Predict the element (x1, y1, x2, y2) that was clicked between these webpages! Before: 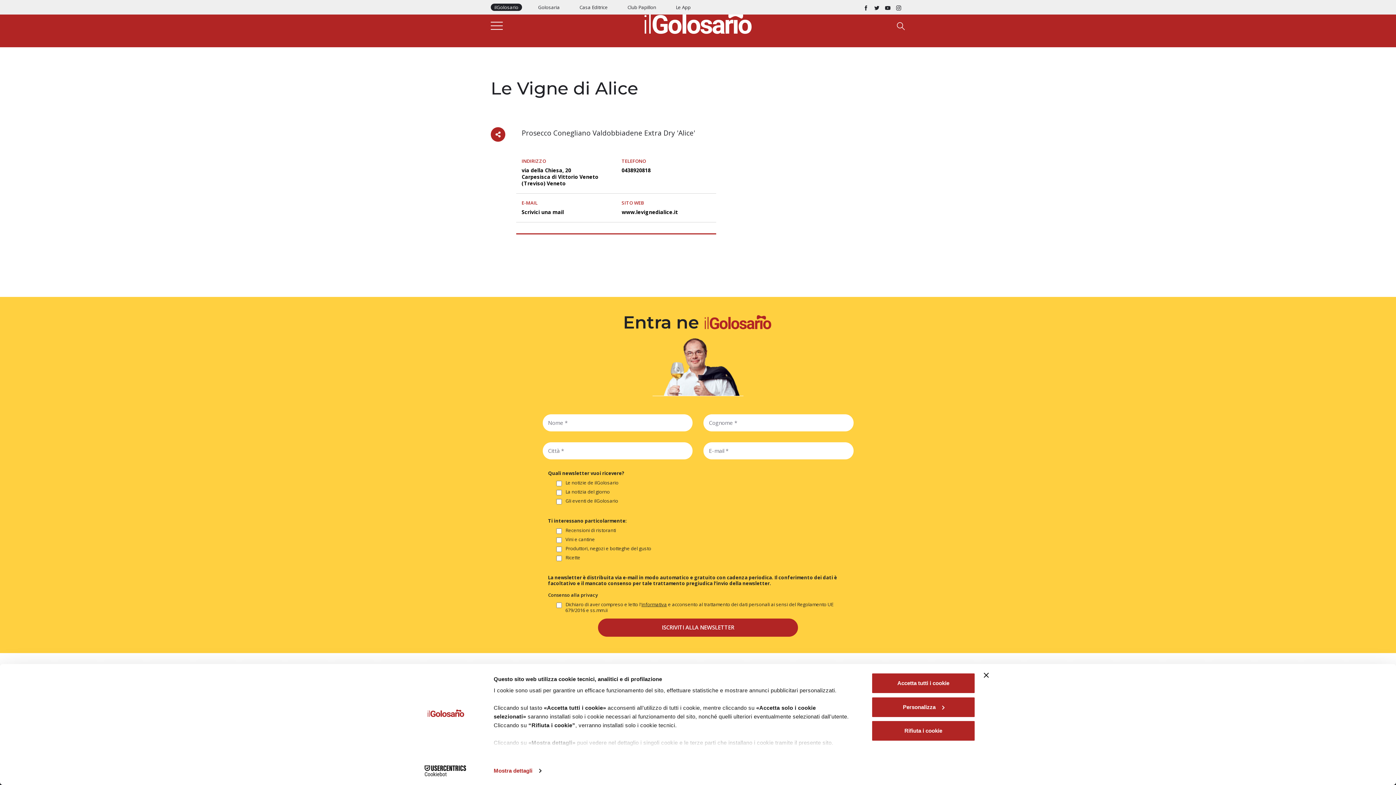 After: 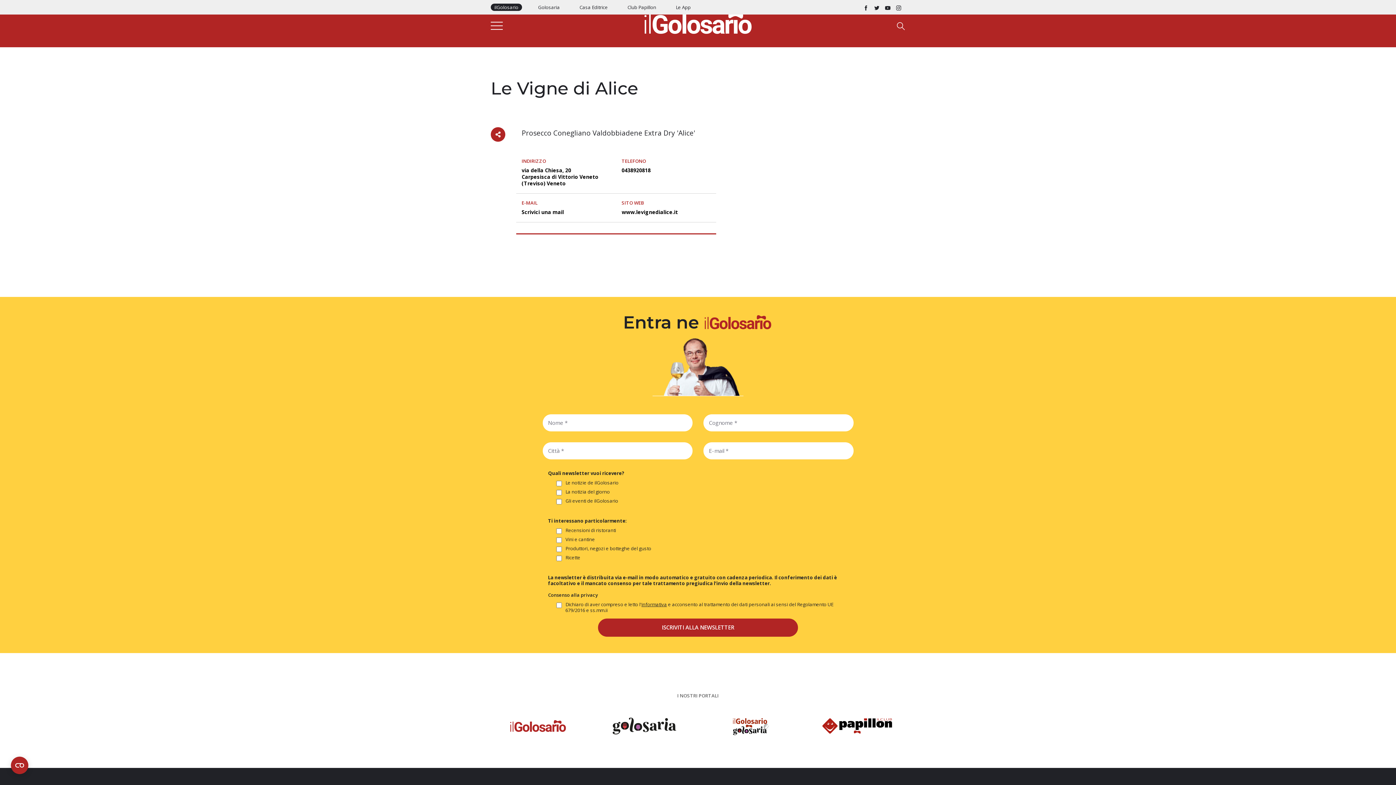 Action: label: Accetta tutti i cookie bbox: (871, 673, 975, 694)